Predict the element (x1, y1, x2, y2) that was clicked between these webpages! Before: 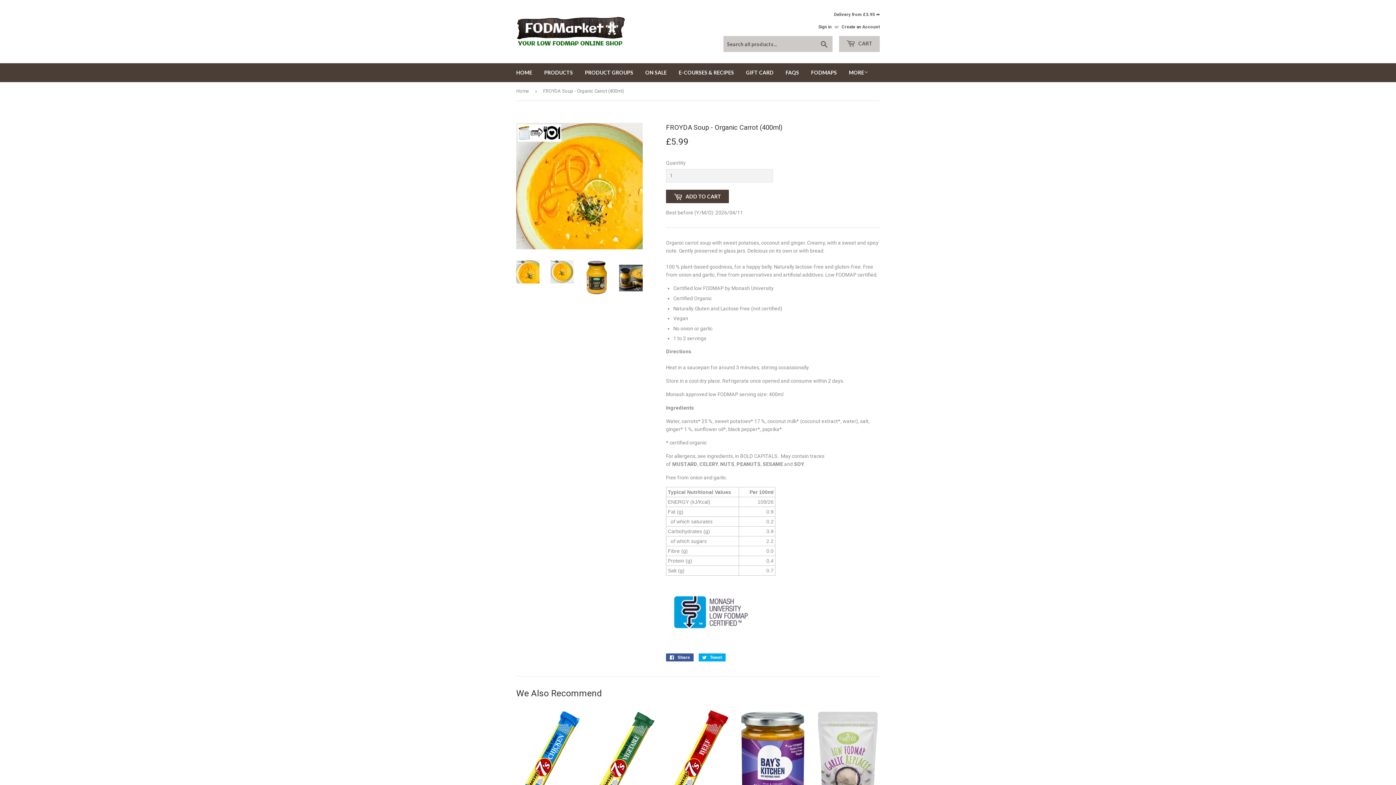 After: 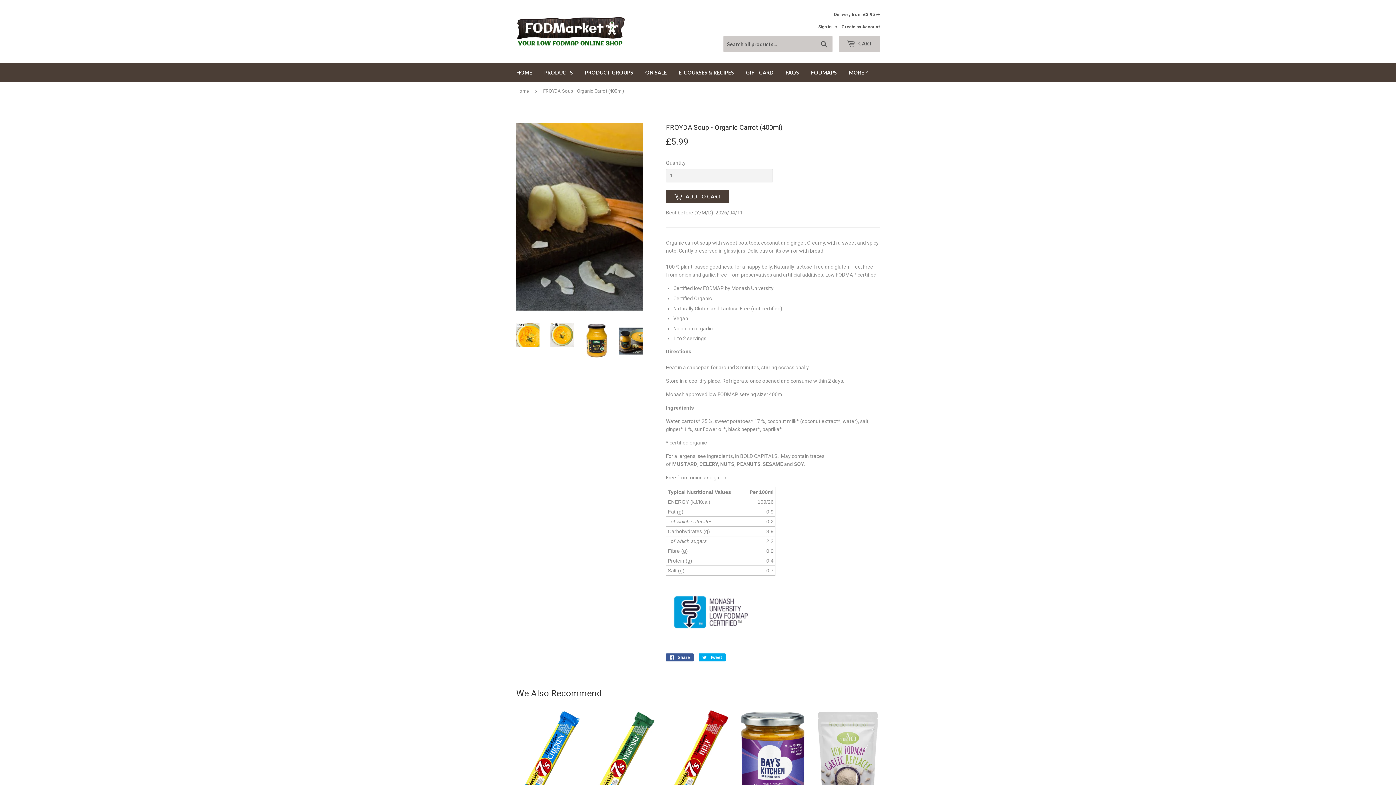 Action: bbox: (619, 260, 642, 295)